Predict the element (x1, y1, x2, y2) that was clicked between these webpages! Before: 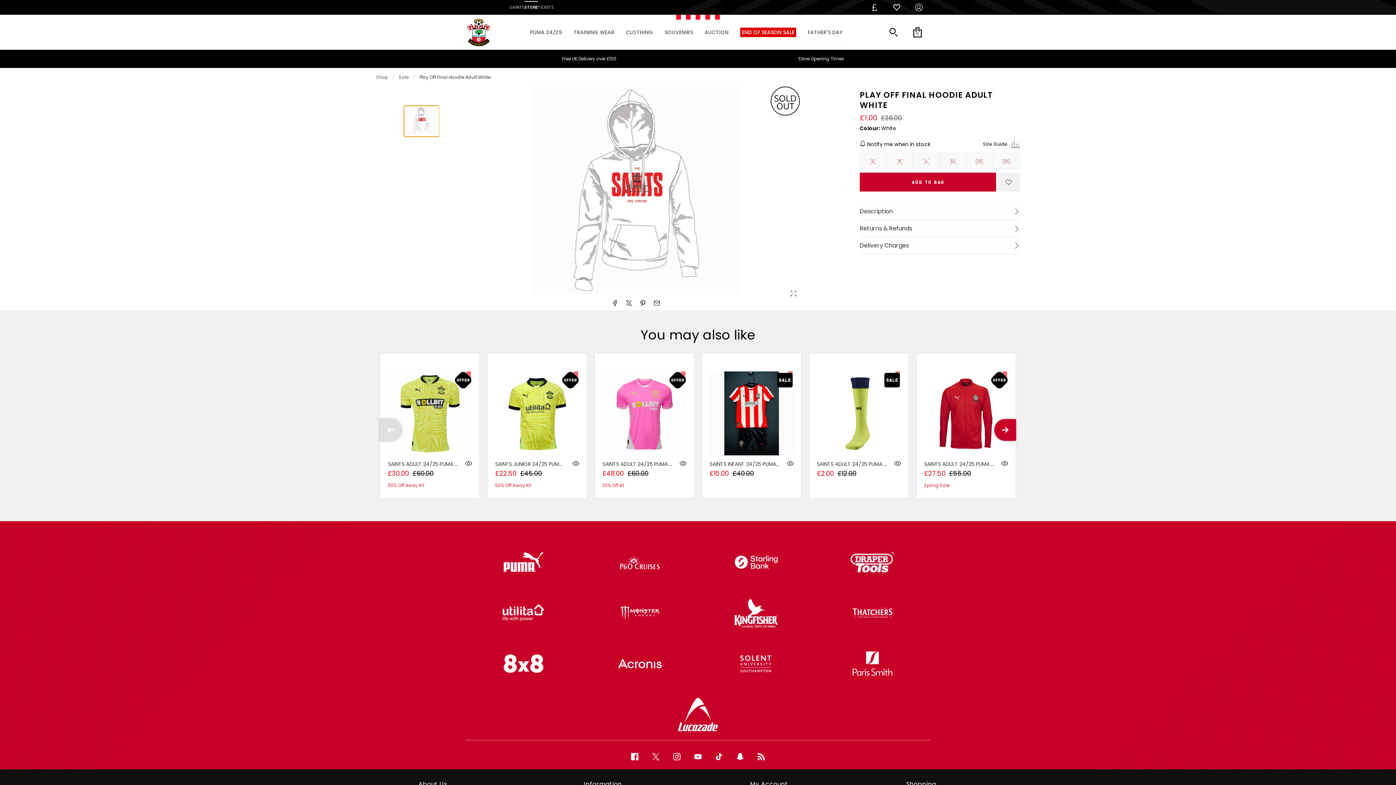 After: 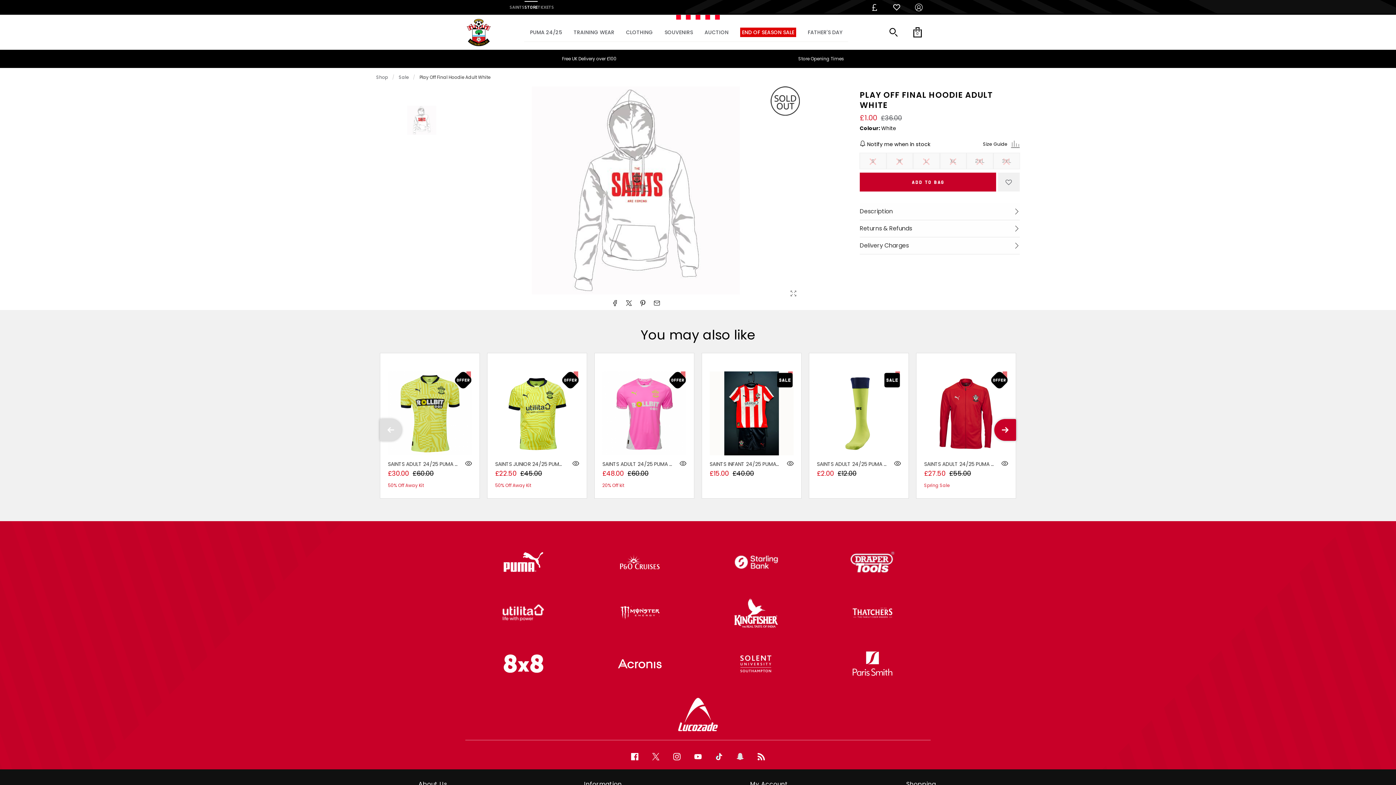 Action: label: snapchat link bbox: (734, 749, 746, 764)